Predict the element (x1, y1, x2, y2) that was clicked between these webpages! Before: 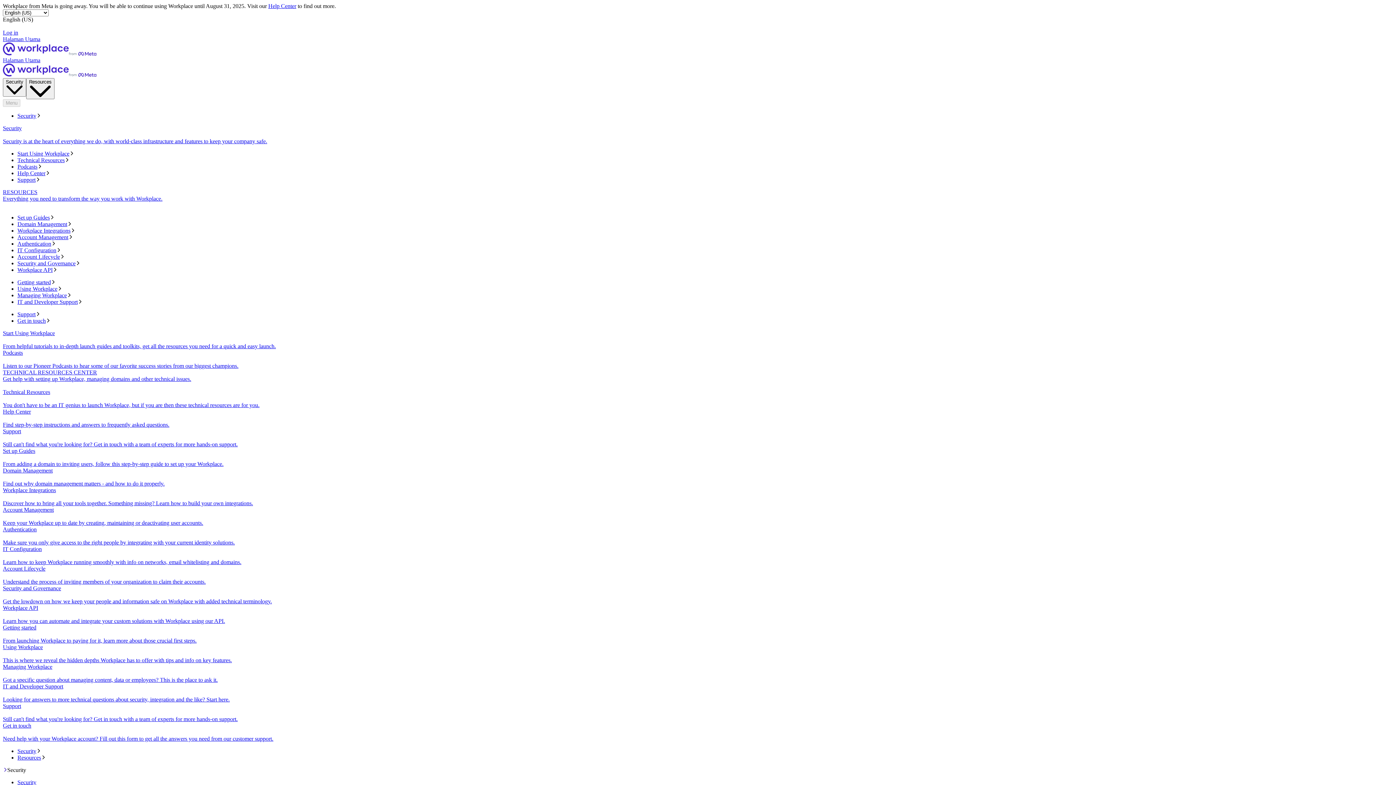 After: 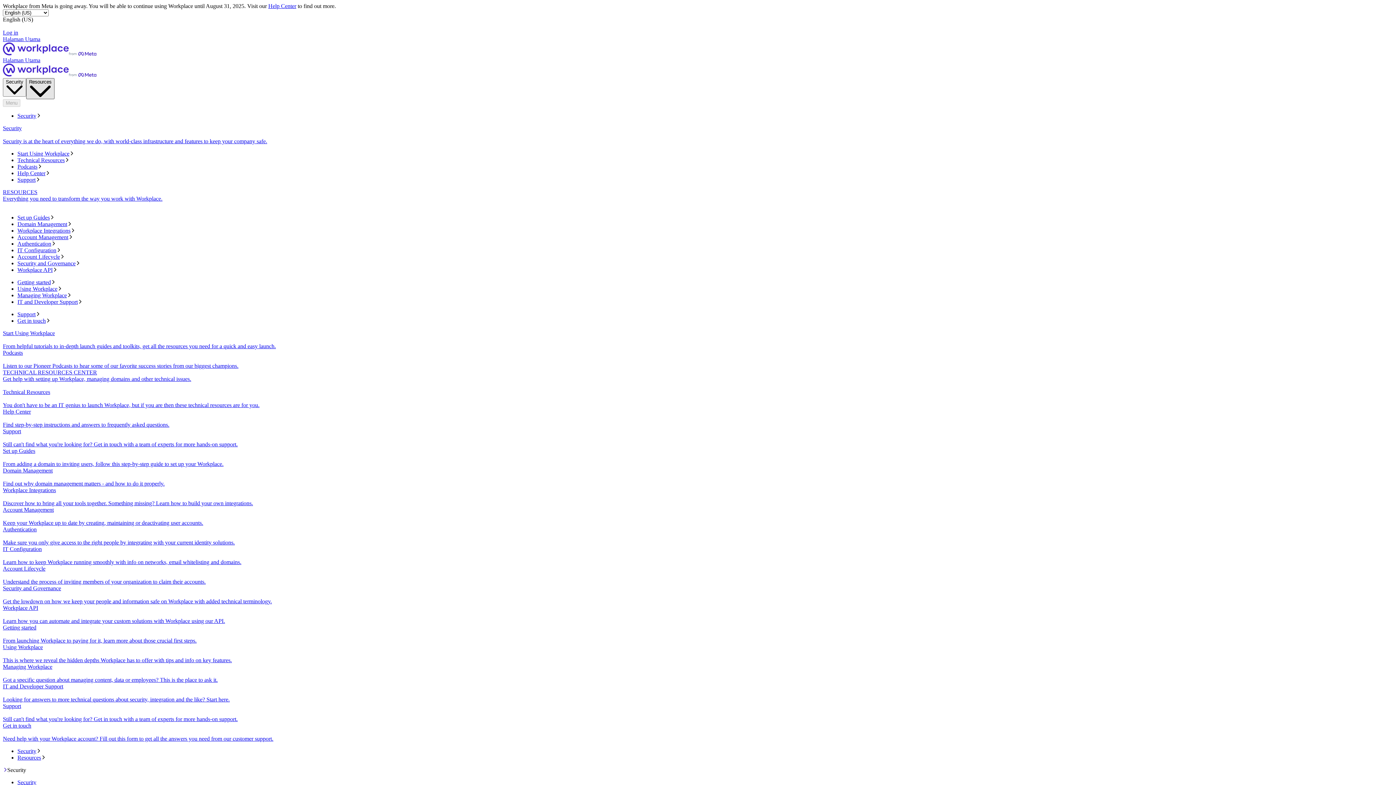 Action: label: Resources bbox: (26, 78, 54, 99)